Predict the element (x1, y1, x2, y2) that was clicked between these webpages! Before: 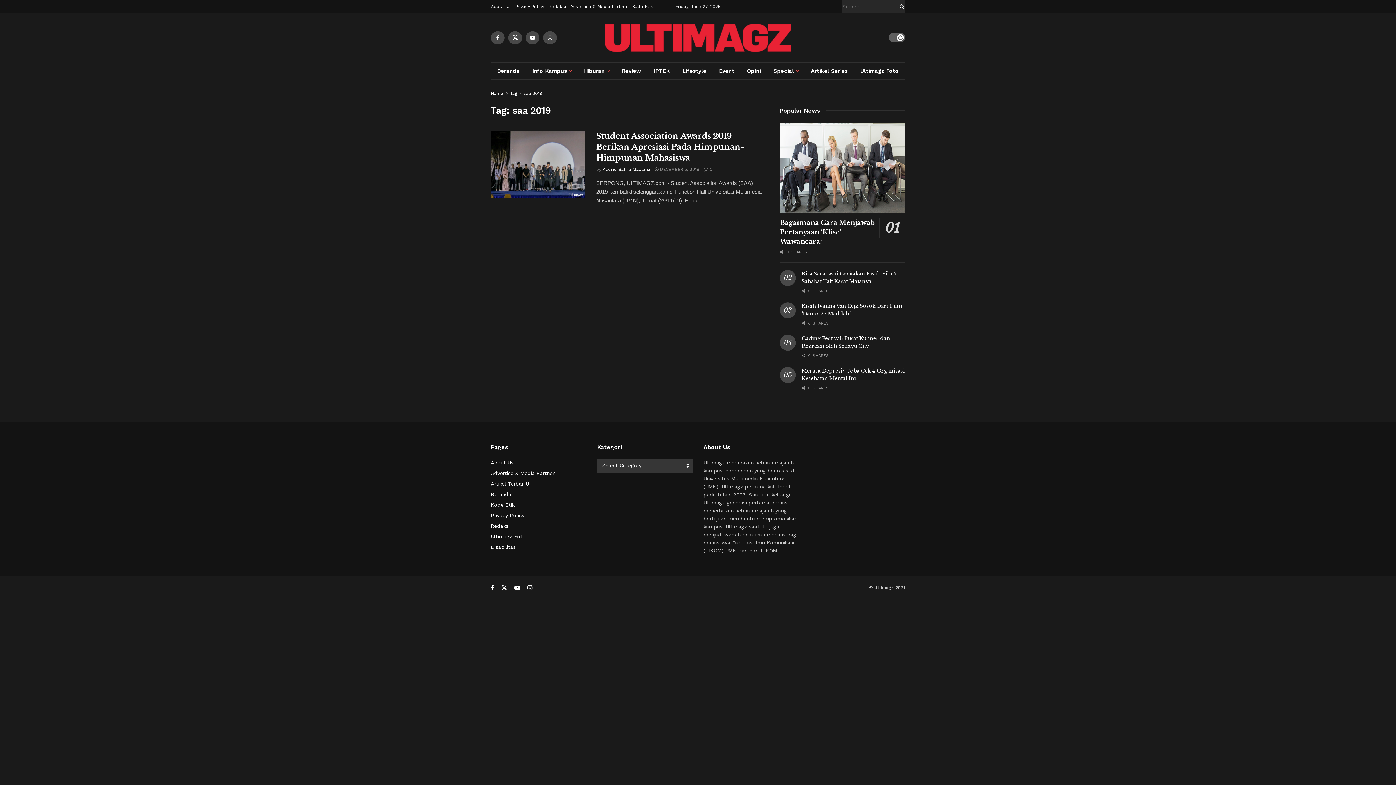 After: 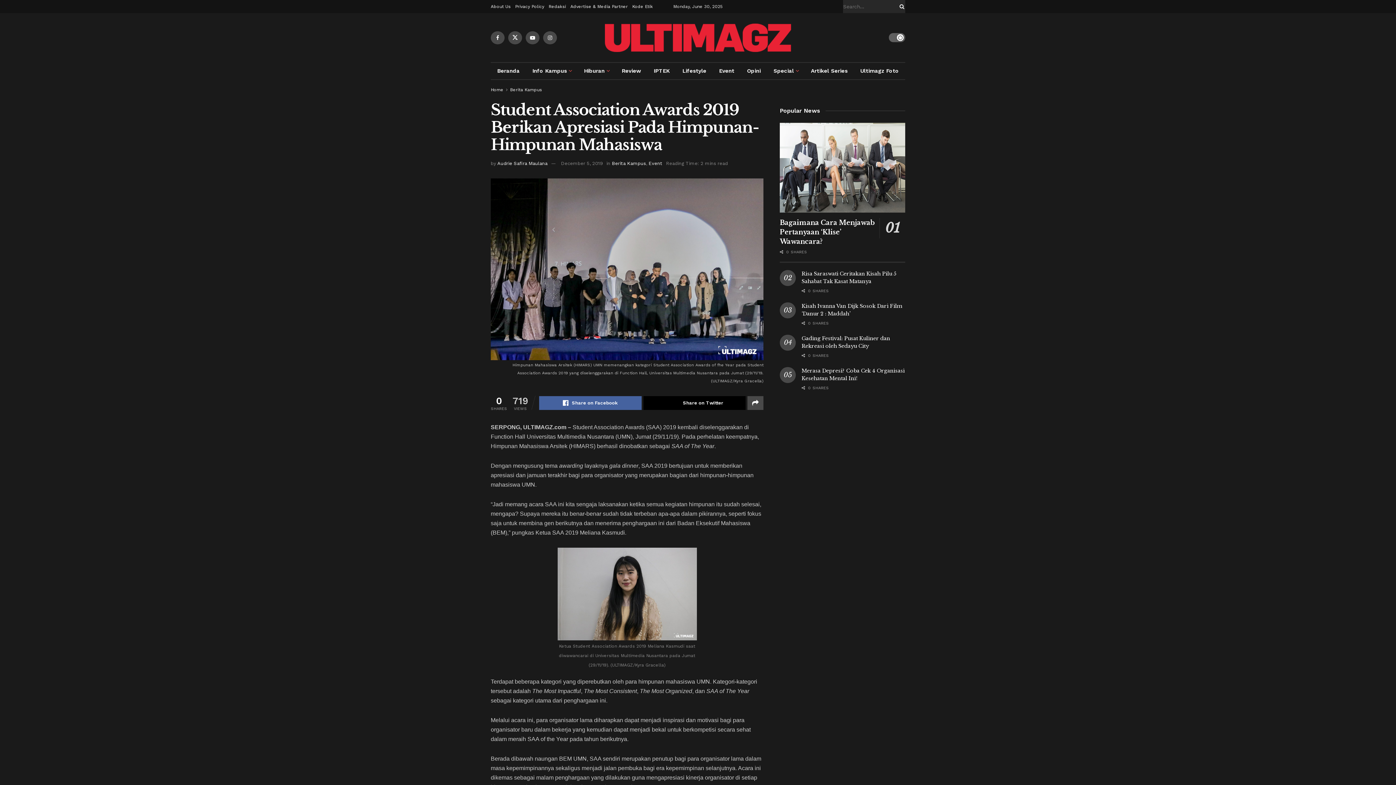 Action: label:  0 bbox: (704, 166, 712, 172)